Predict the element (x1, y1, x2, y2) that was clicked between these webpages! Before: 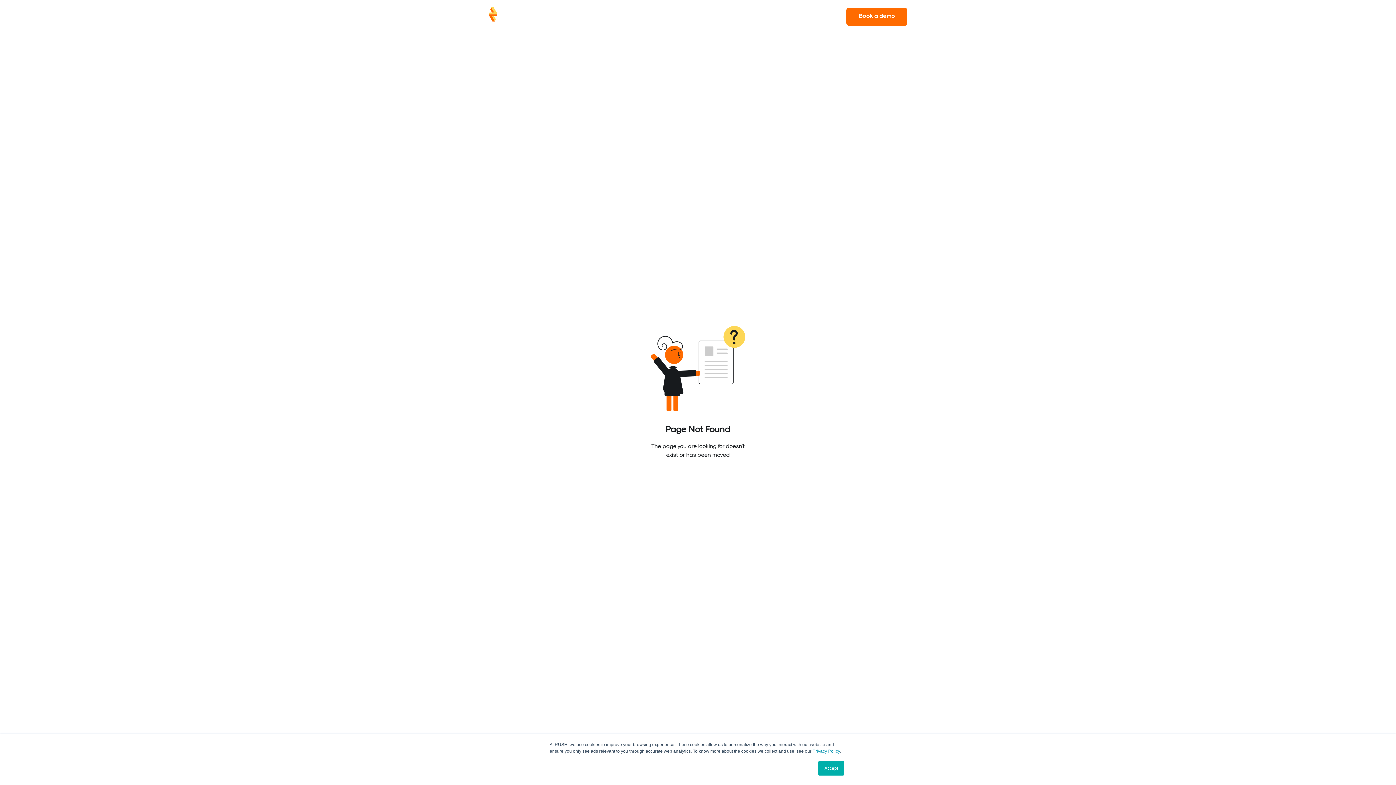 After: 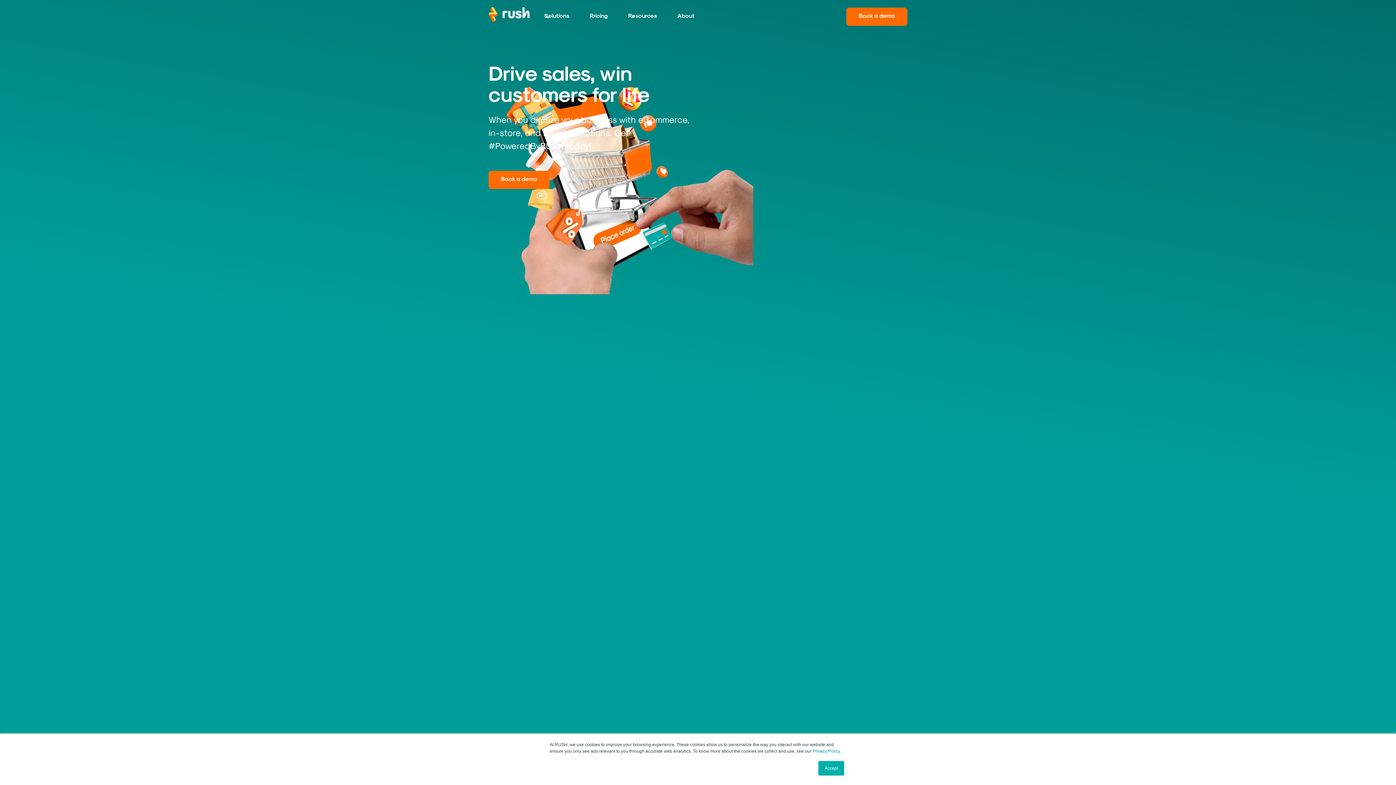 Action: label: home bbox: (488, 7, 529, 26)